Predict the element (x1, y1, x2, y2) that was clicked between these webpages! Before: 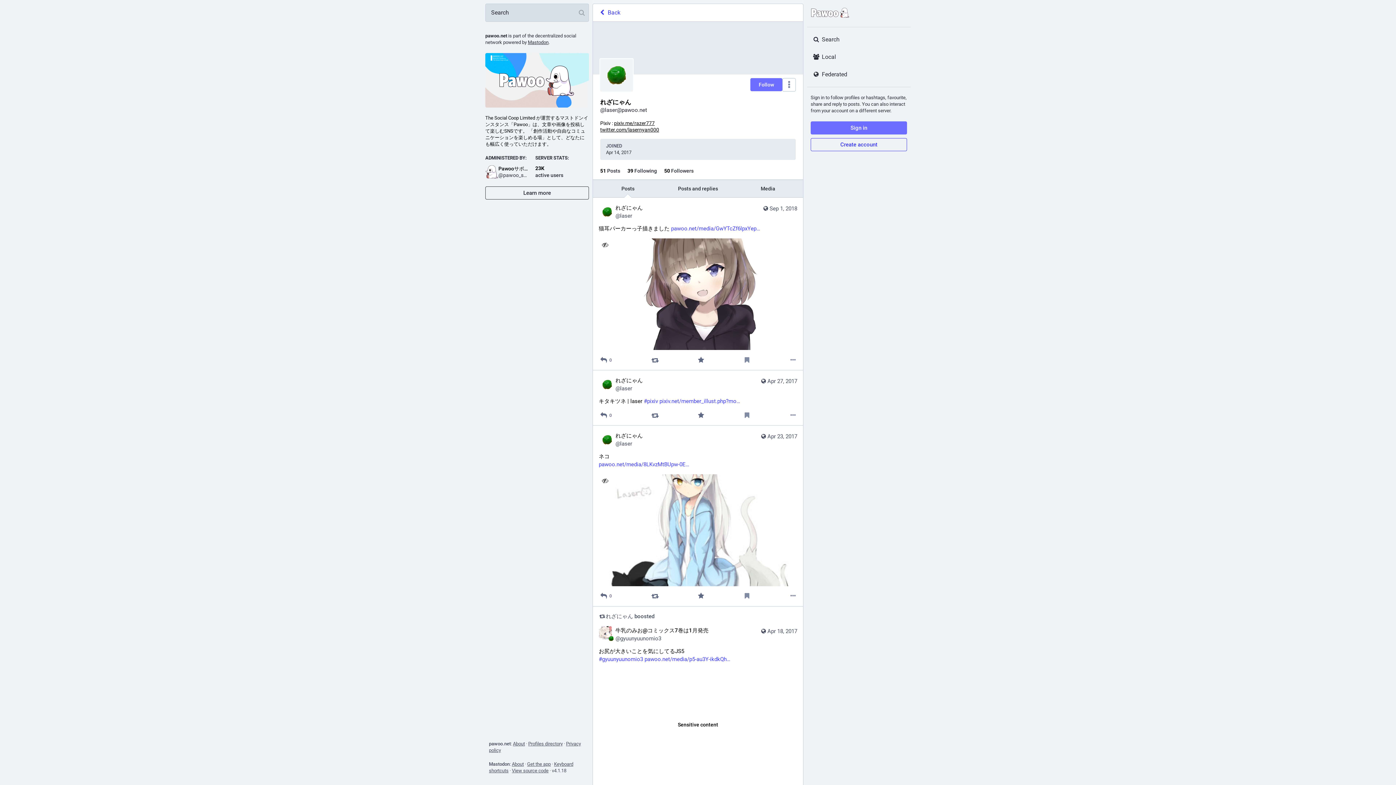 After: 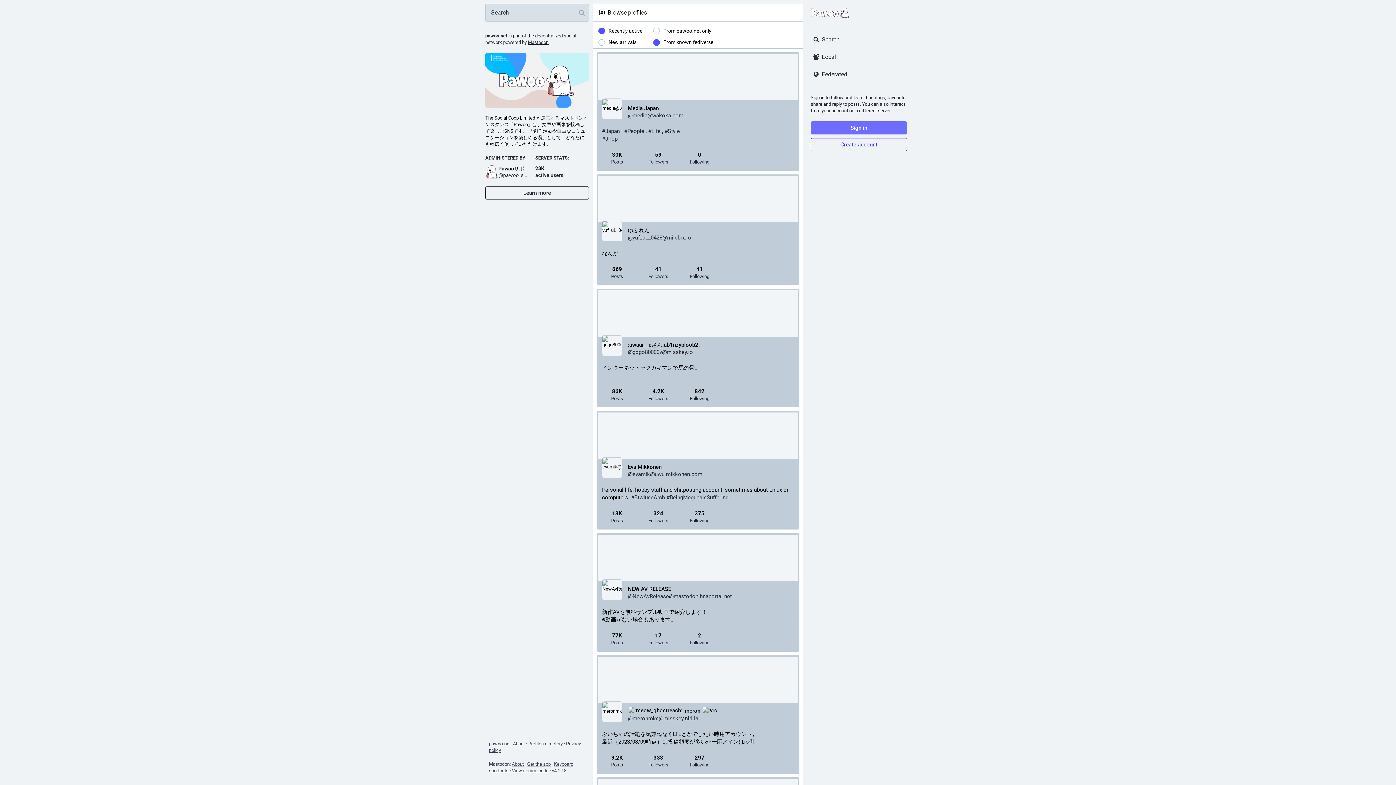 Action: bbox: (528, 741, 562, 746) label: Profiles directory